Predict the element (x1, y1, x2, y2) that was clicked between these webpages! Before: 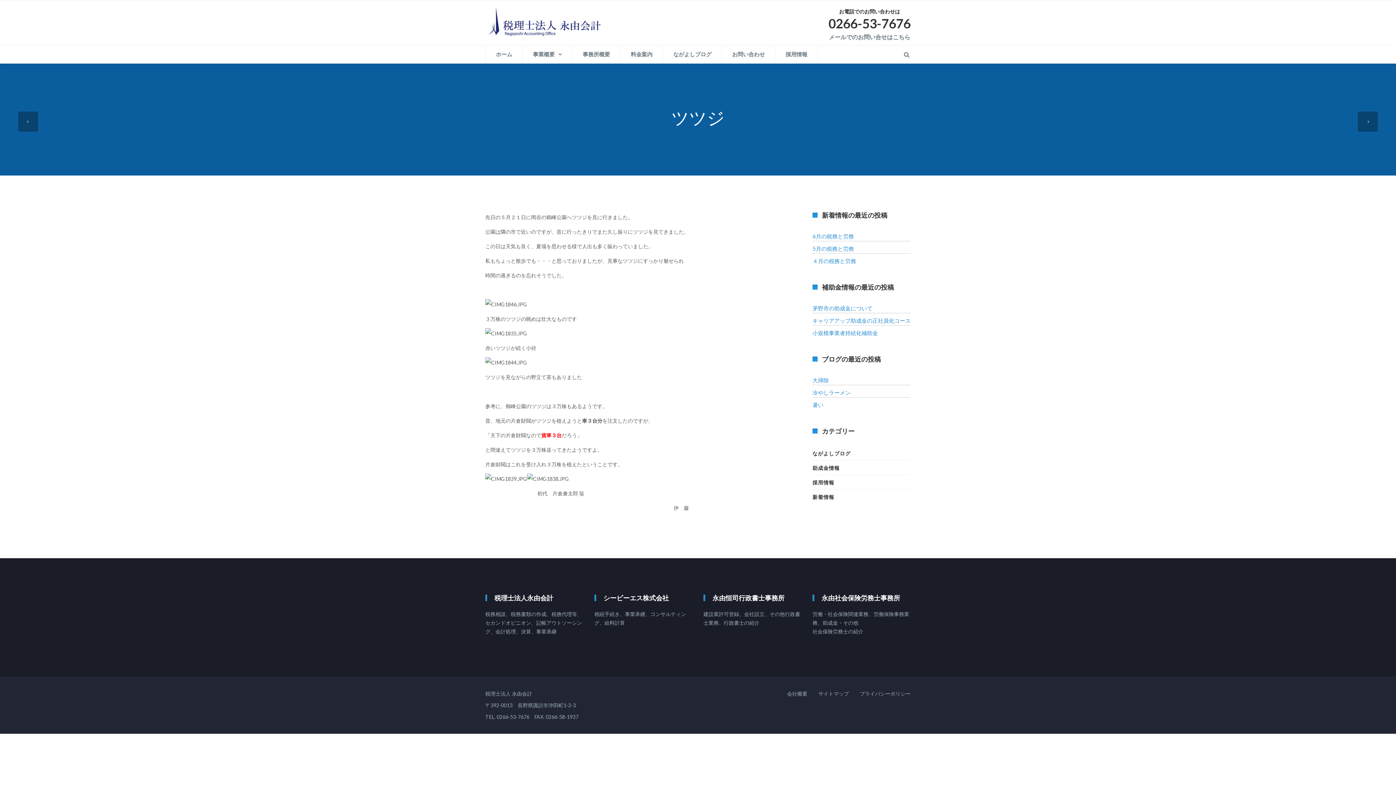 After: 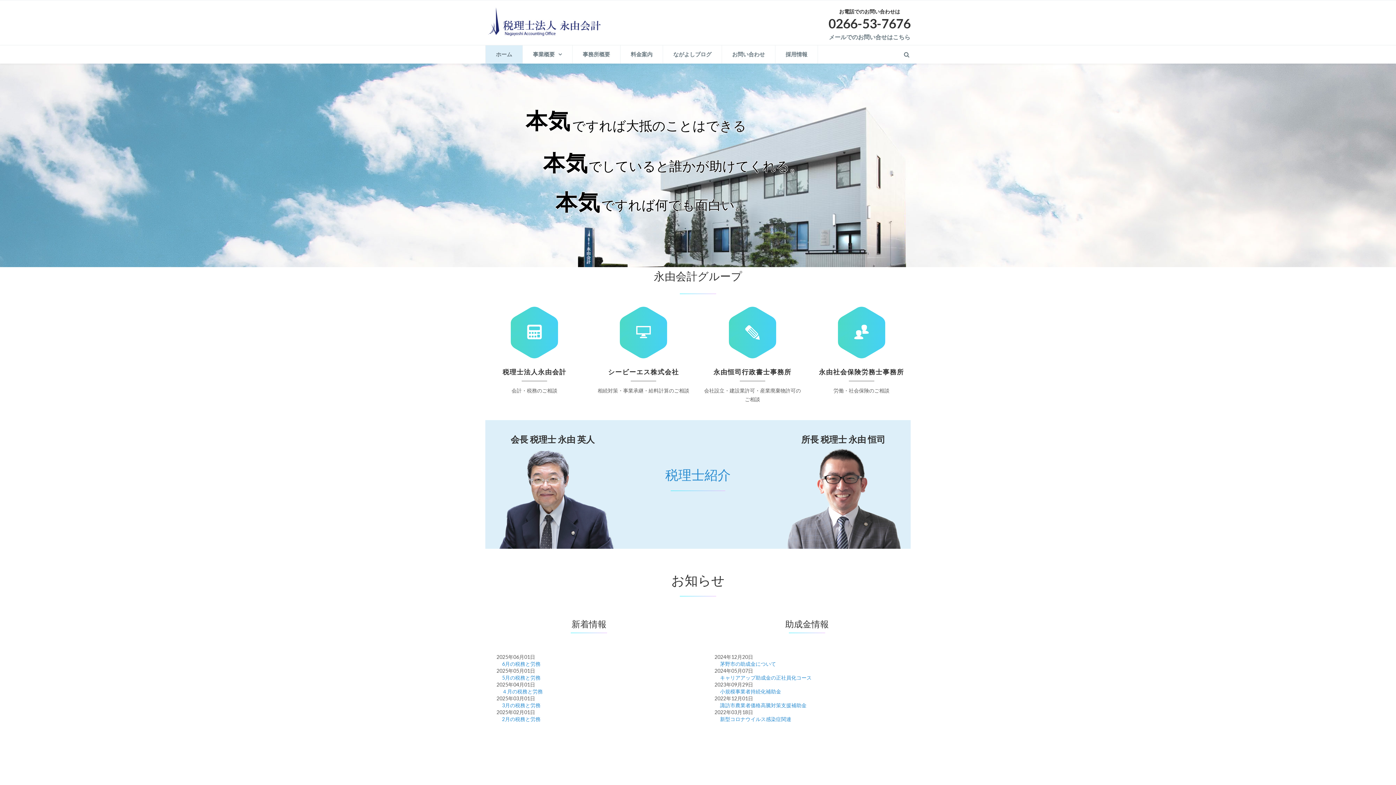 Action: label: ホーム bbox: (485, 45, 522, 63)